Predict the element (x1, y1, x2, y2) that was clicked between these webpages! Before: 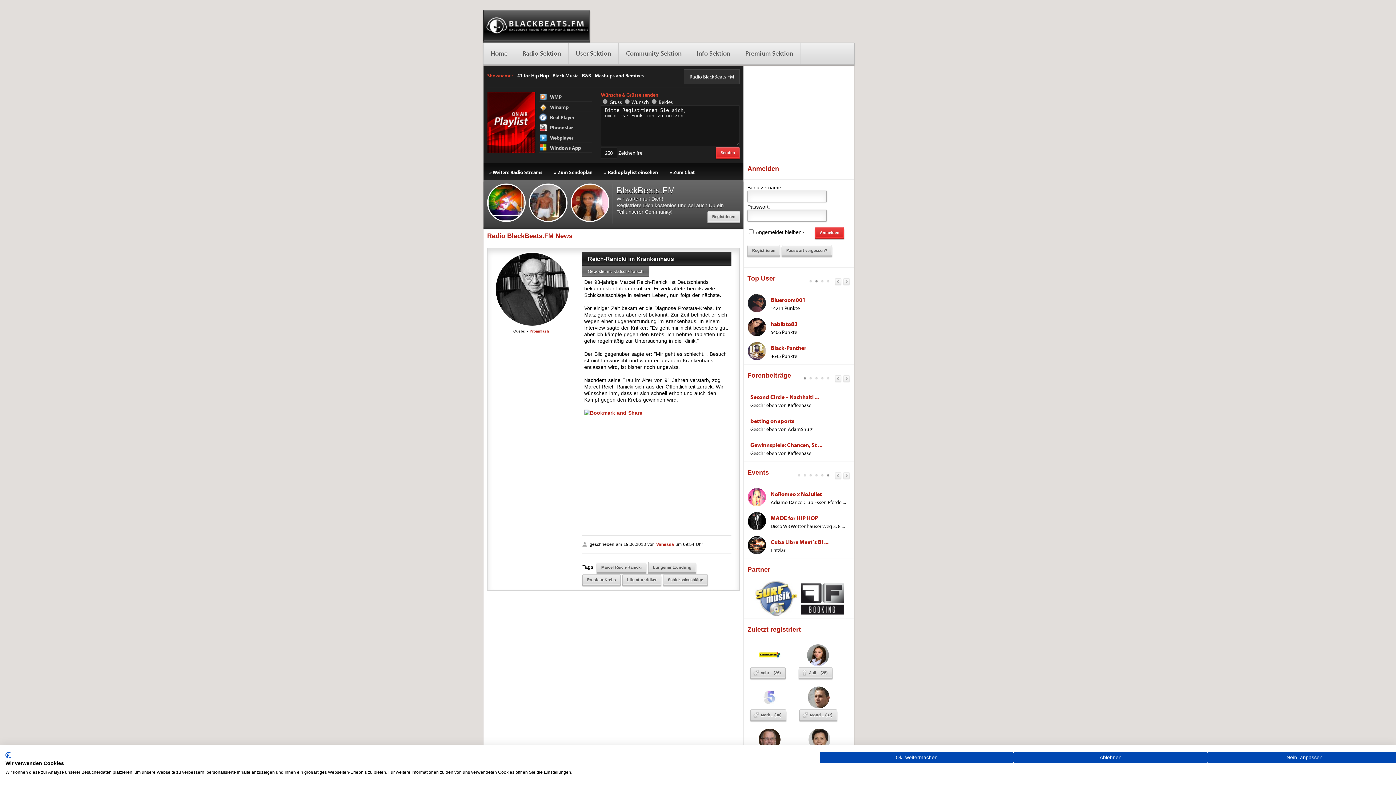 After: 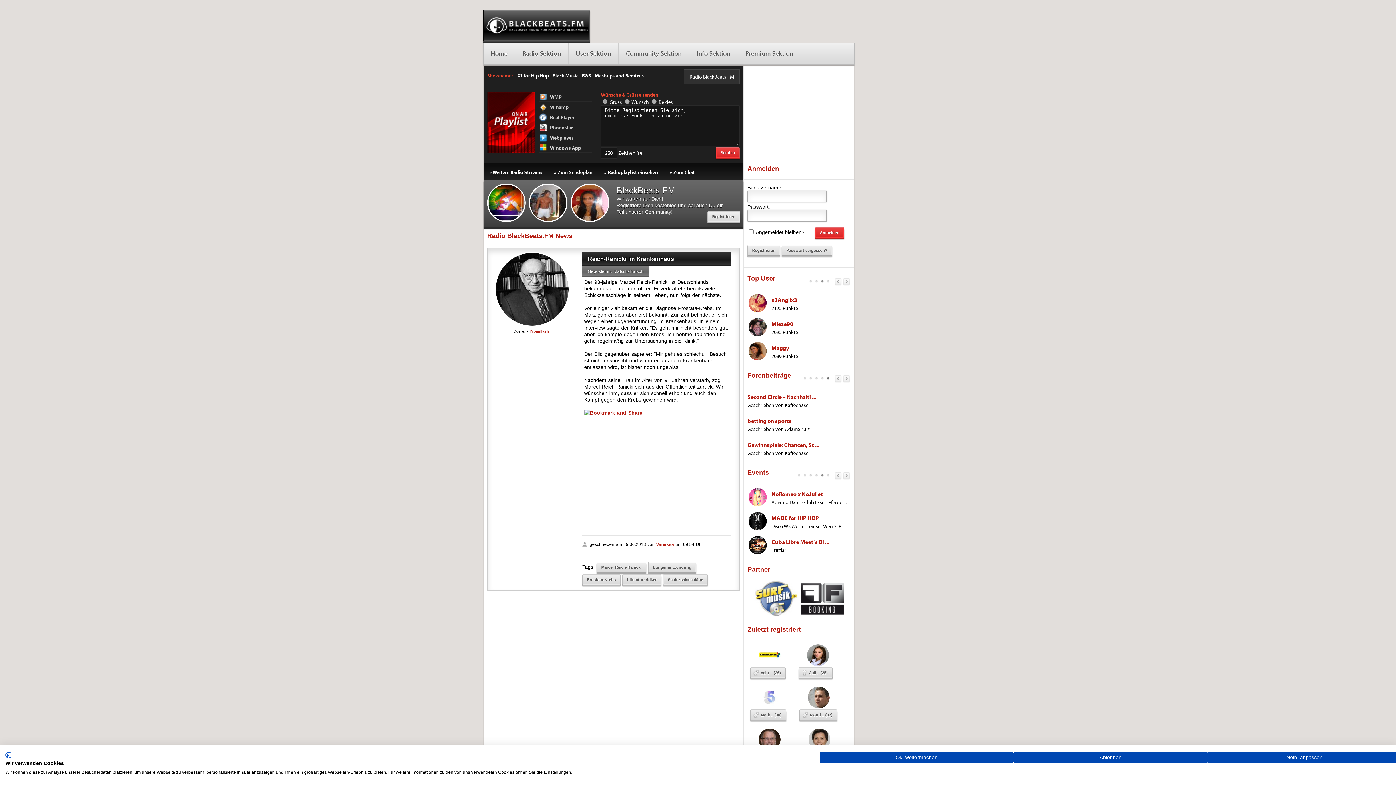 Action: bbox: (825, 375, 831, 381) label: 5